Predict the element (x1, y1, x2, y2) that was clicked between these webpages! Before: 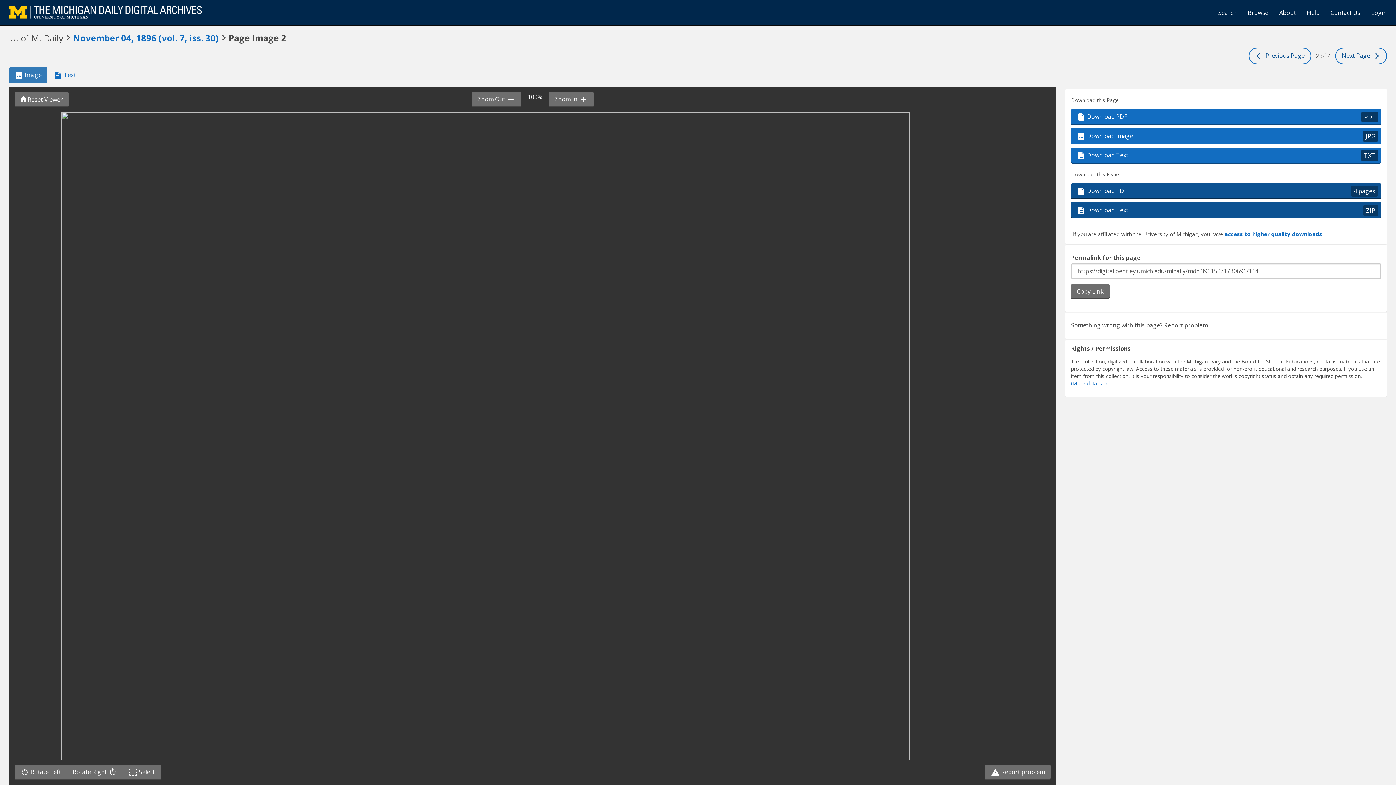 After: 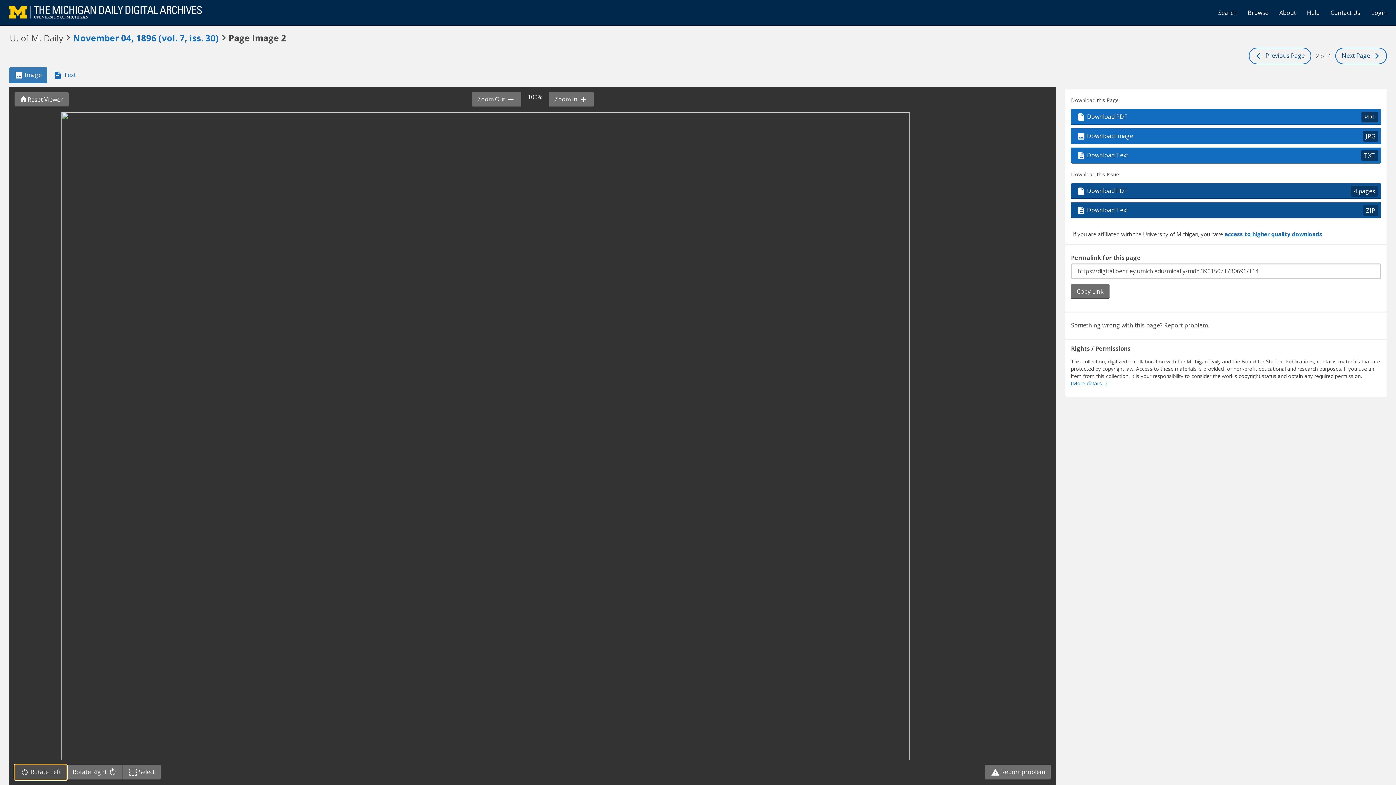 Action: bbox: (14, 765, 66, 780) label:  Rotate Left